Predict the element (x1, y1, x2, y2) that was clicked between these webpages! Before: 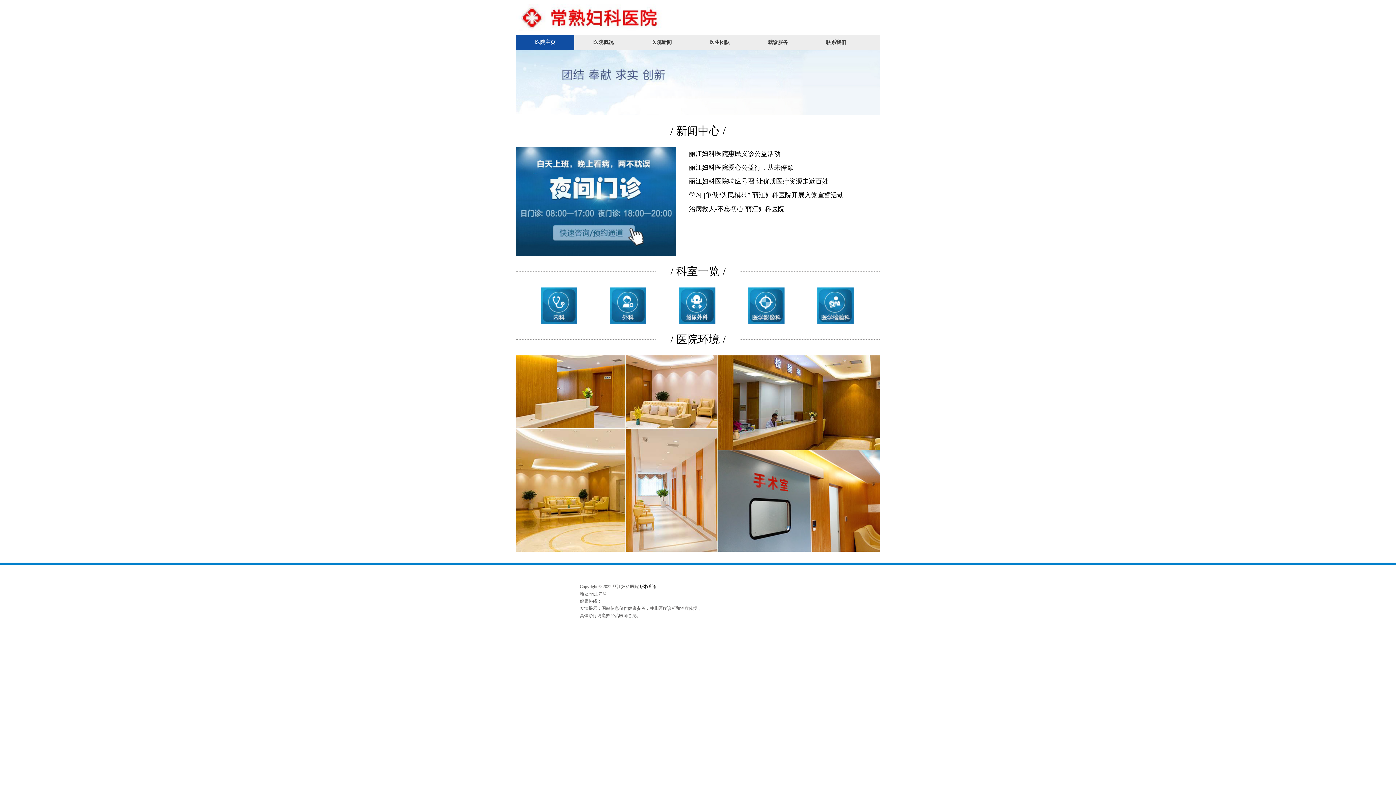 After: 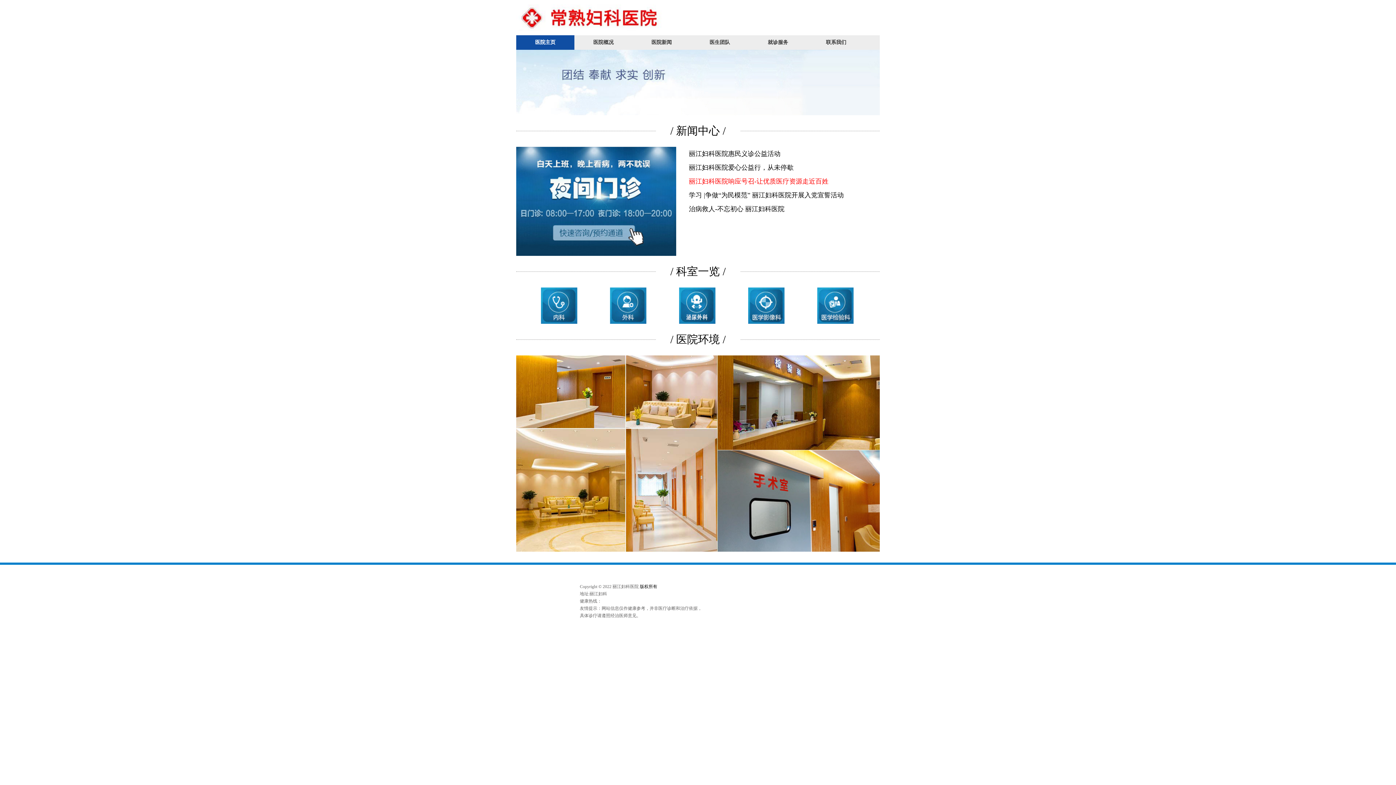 Action: bbox: (689, 174, 857, 188) label: 丽江妇科医院响应号召-让优质医疗资源走近百姓